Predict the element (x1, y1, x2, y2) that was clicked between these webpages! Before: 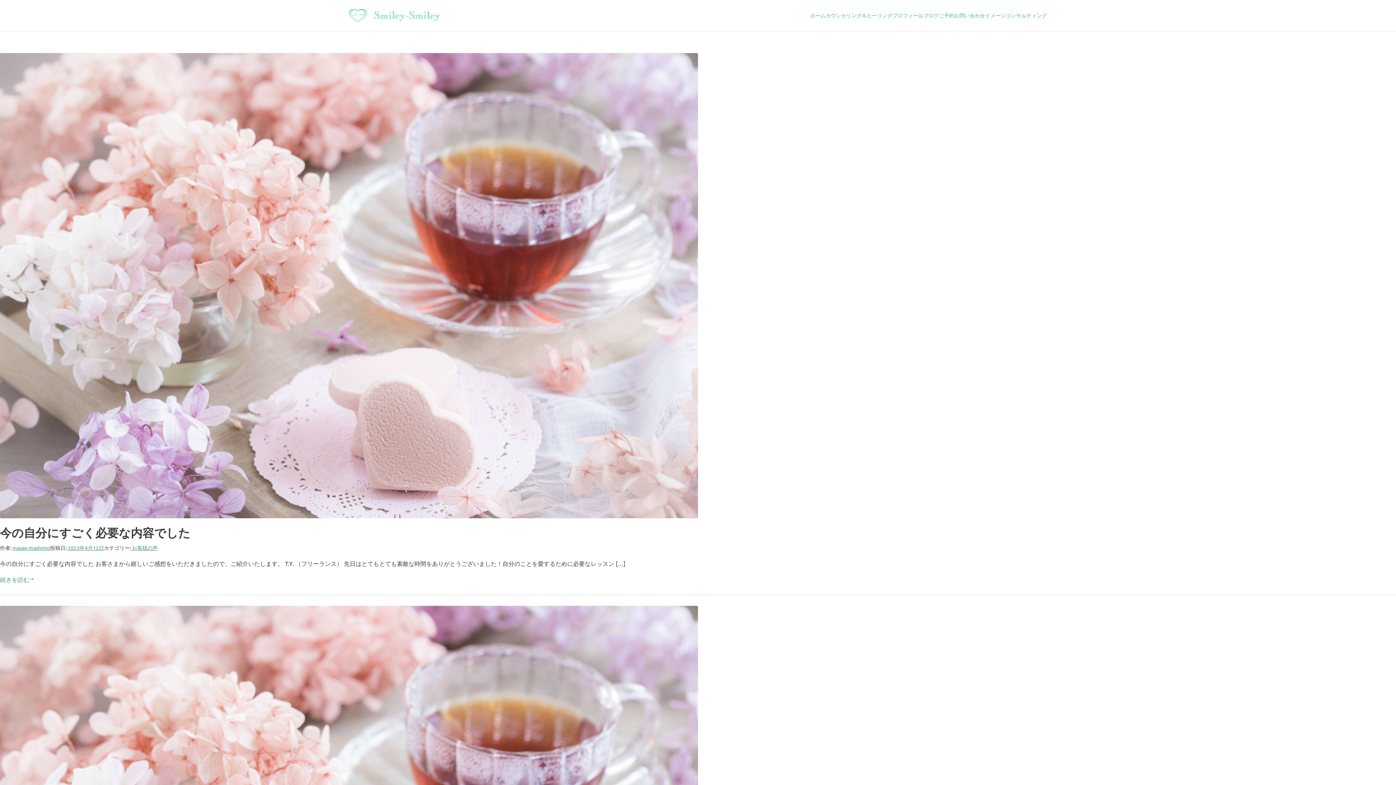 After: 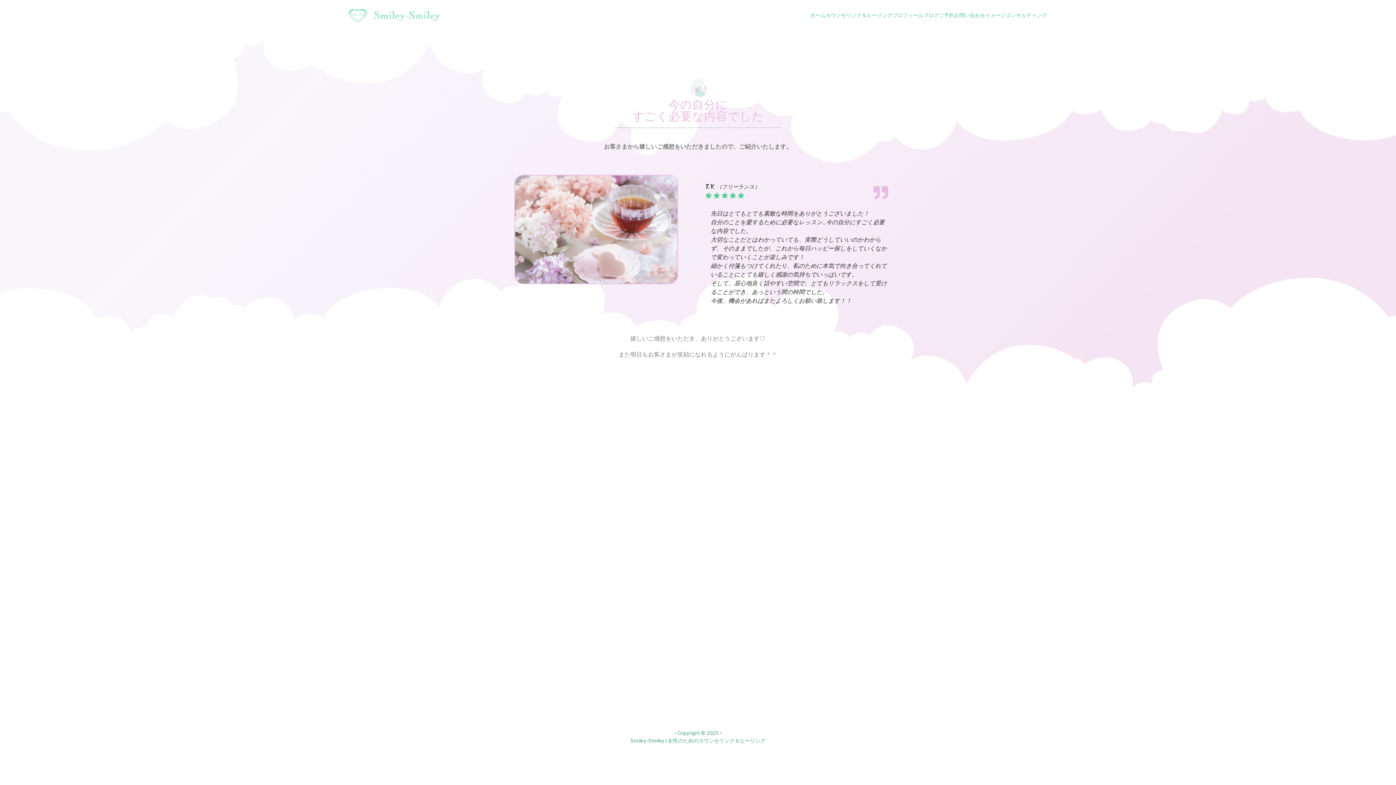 Action: bbox: (0, 575, 33, 583) label: 続きを読む